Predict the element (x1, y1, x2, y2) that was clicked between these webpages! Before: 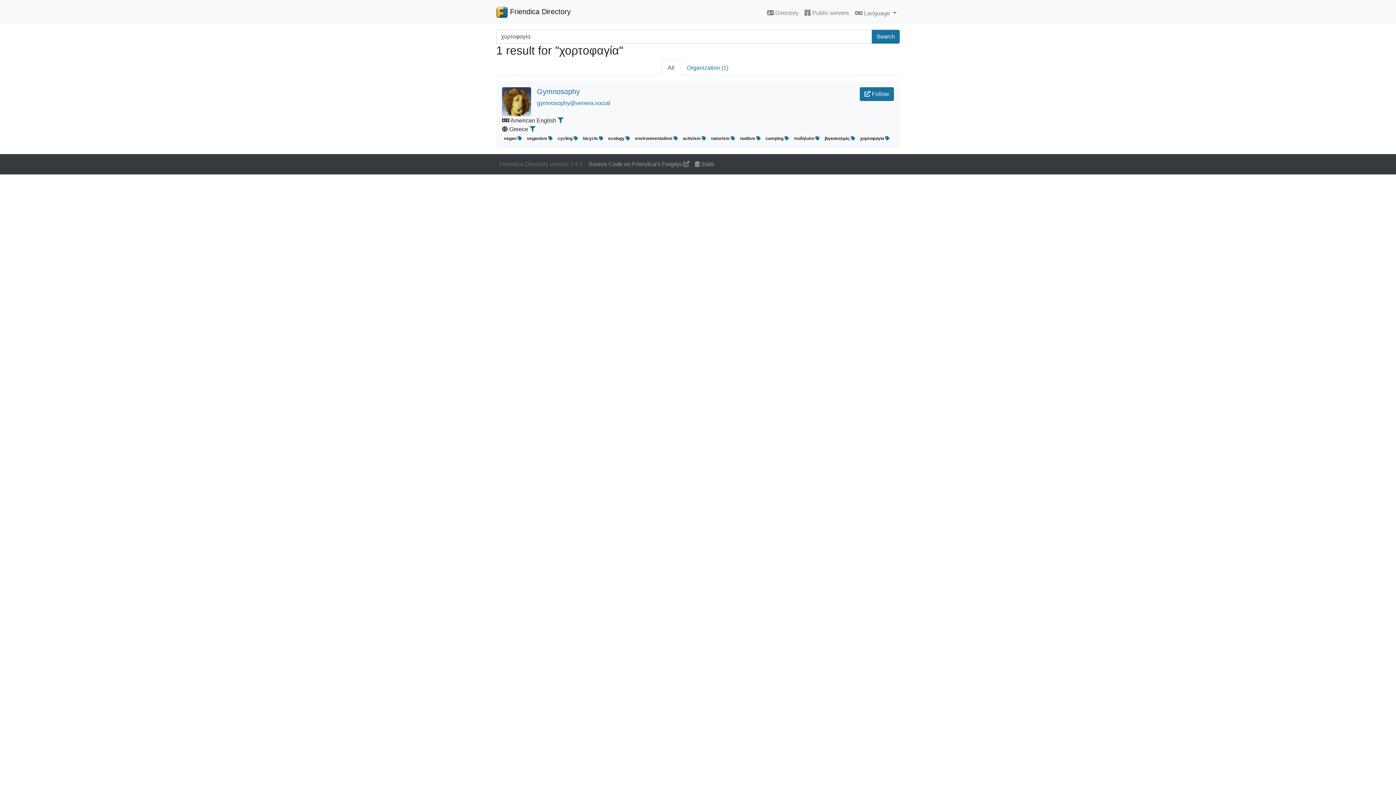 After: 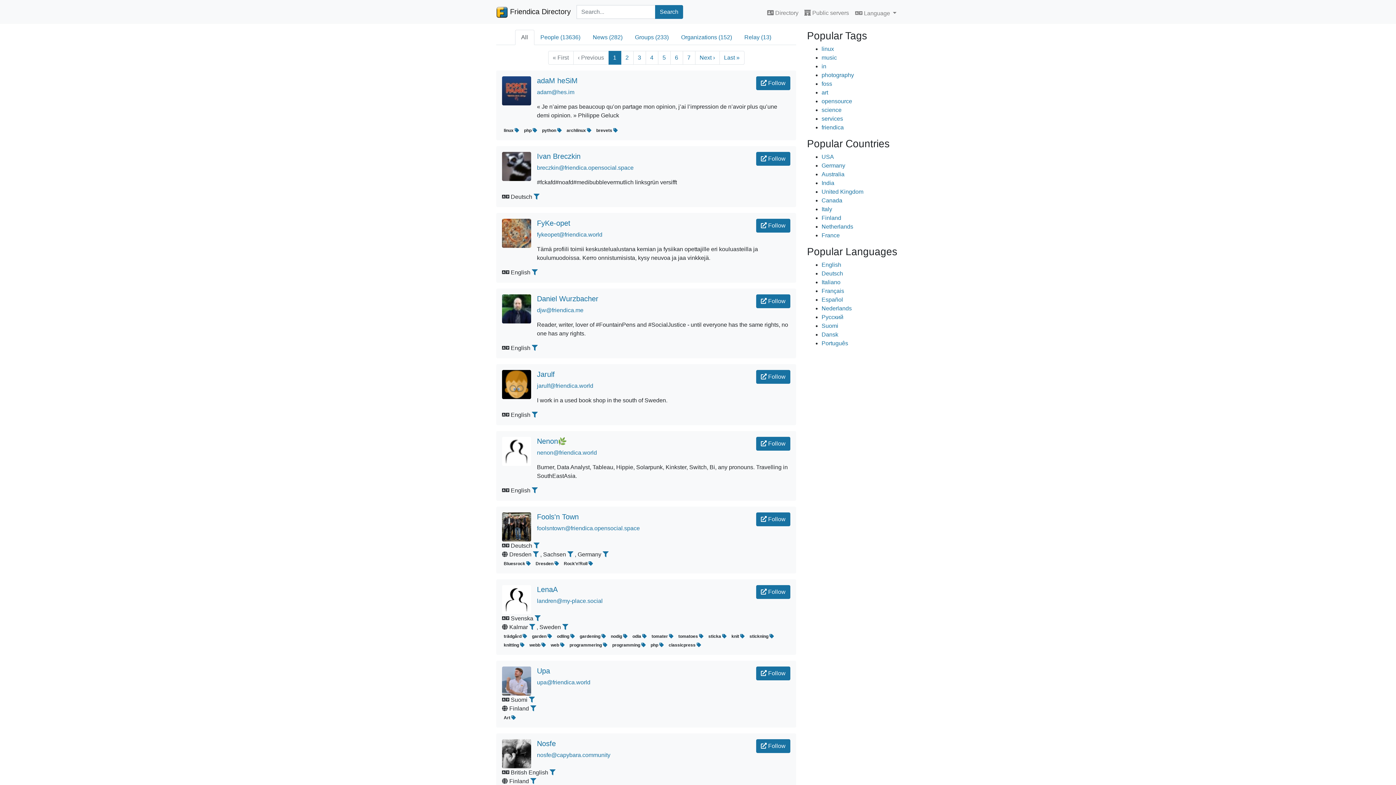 Action: bbox: (496, 4, 570, 19) label:  Friendica Directory